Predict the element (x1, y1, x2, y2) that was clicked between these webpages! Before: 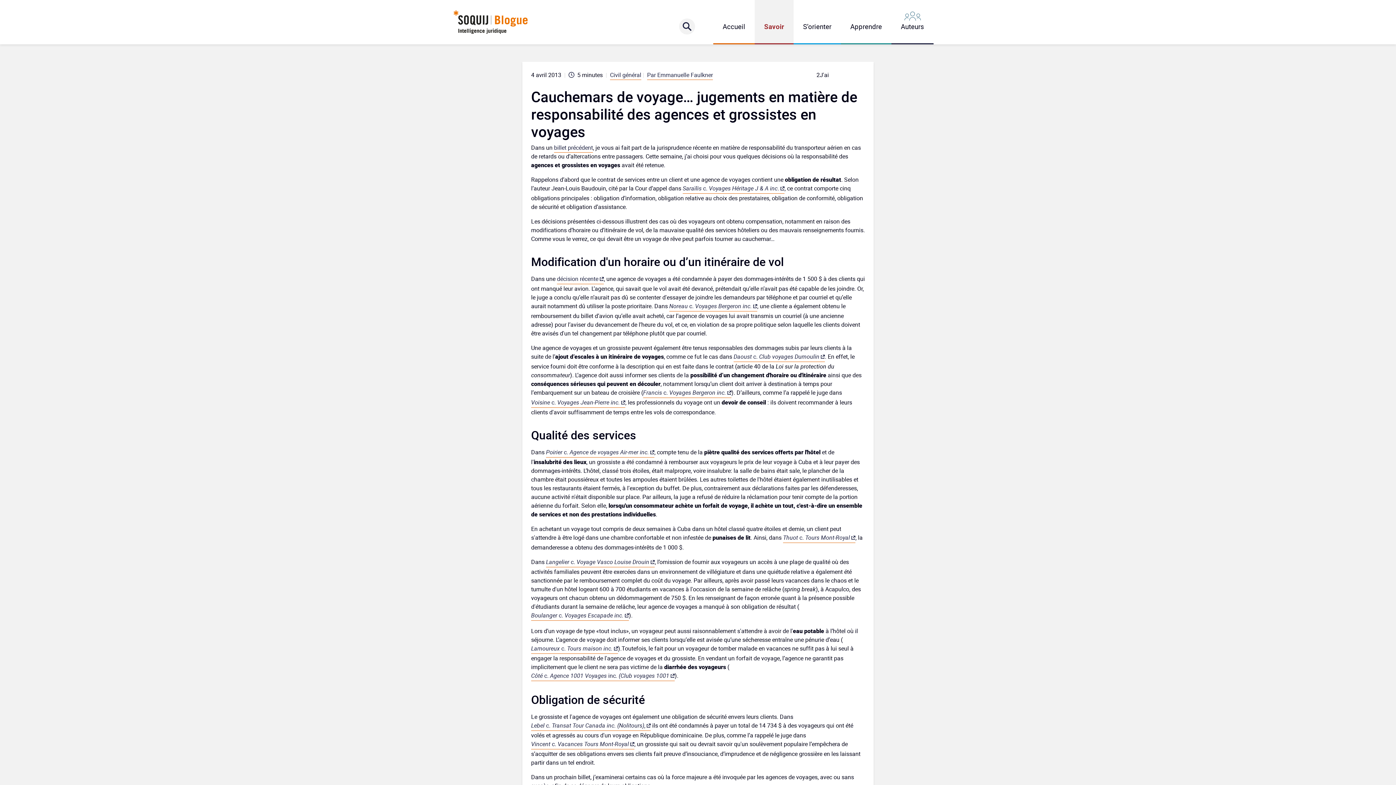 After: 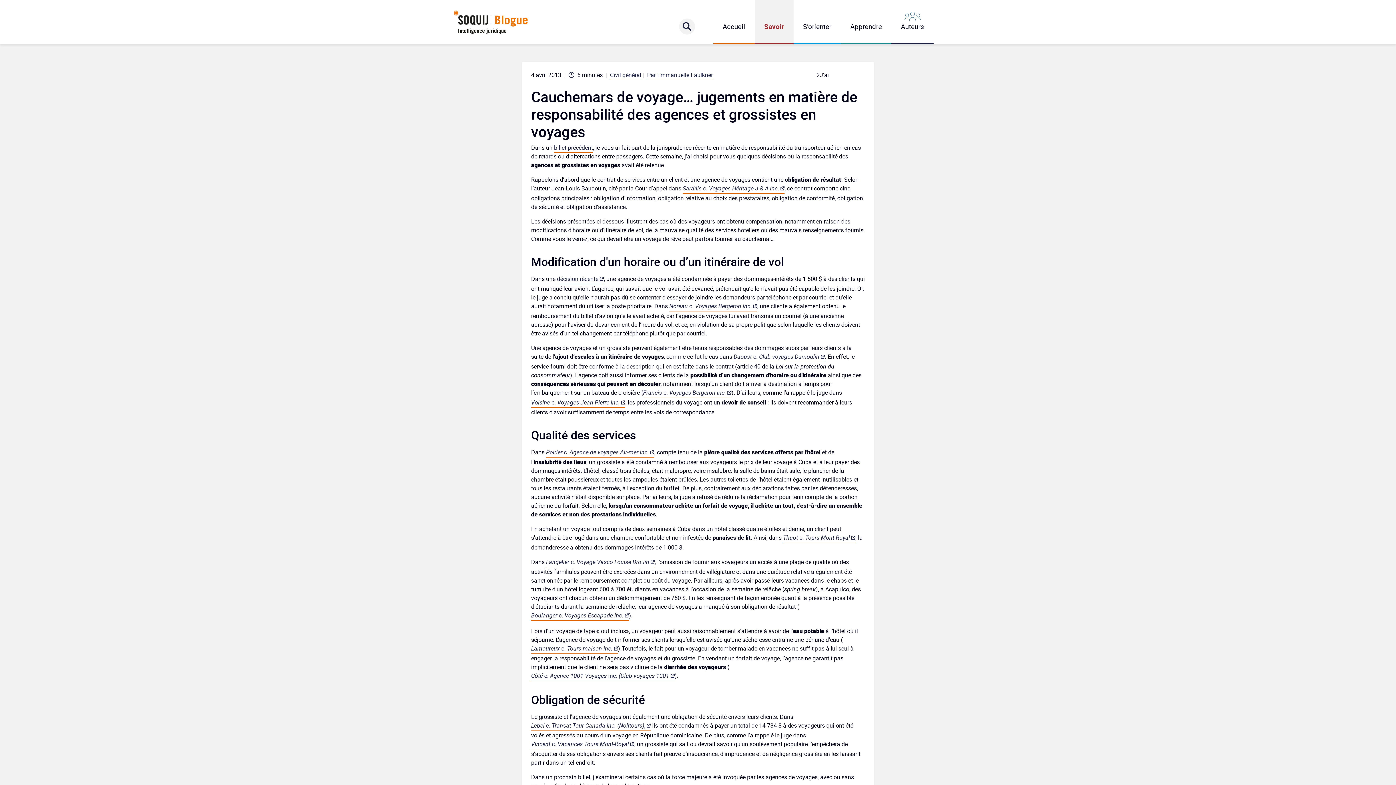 Action: label: Boulanger c. Voyages Escapade inc. bbox: (531, 611, 629, 621)